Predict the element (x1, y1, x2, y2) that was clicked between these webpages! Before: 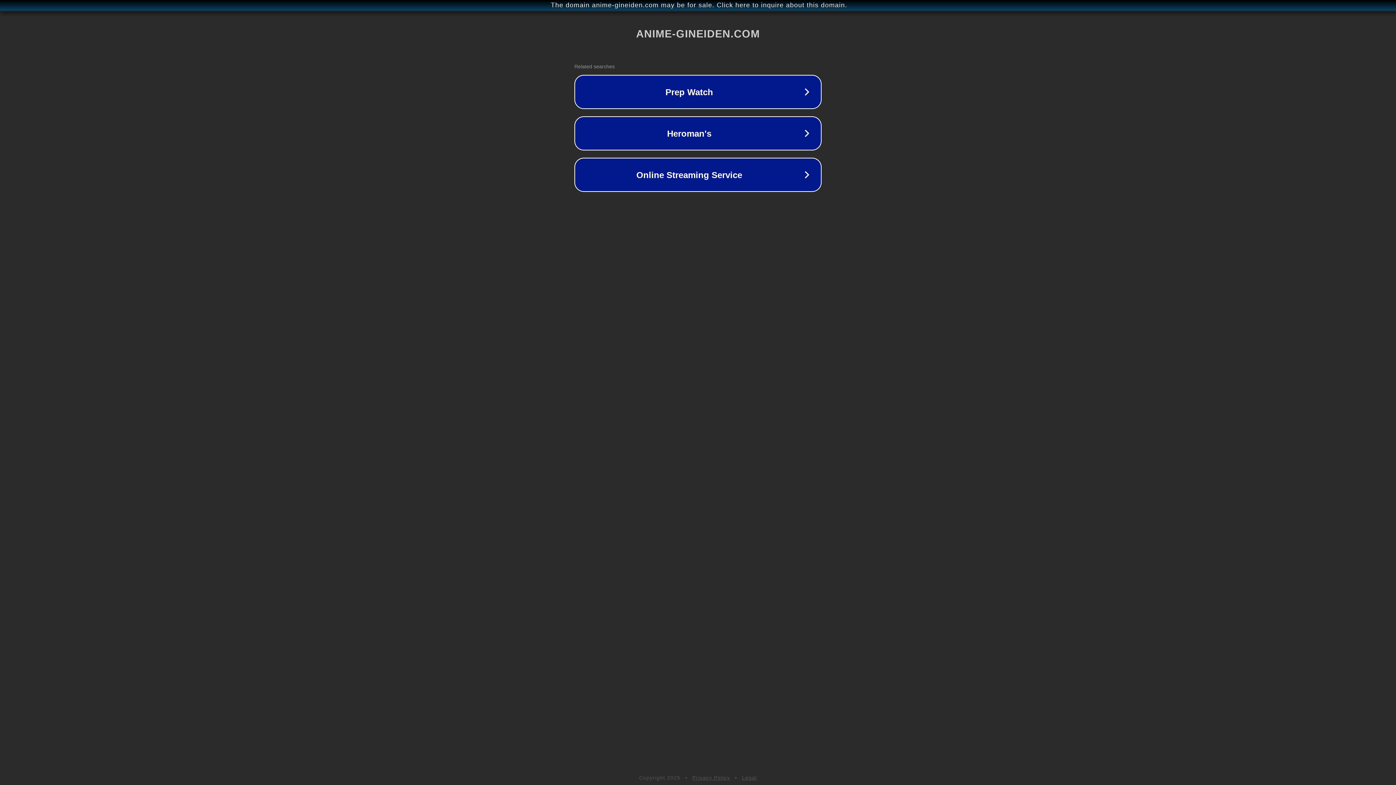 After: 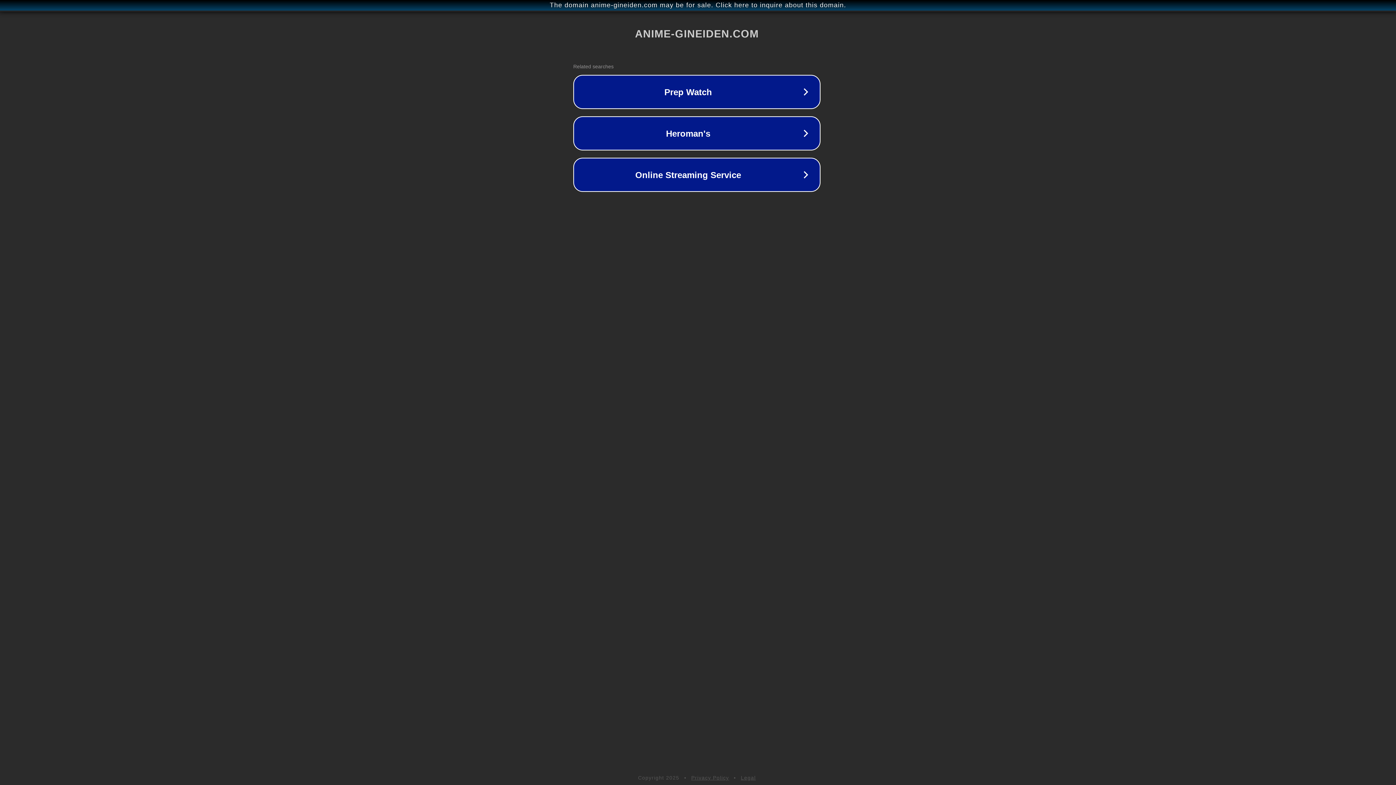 Action: bbox: (1, 1, 1397, 9) label: The domain anime-gineiden.com may be for sale. Click here to inquire about this domain.